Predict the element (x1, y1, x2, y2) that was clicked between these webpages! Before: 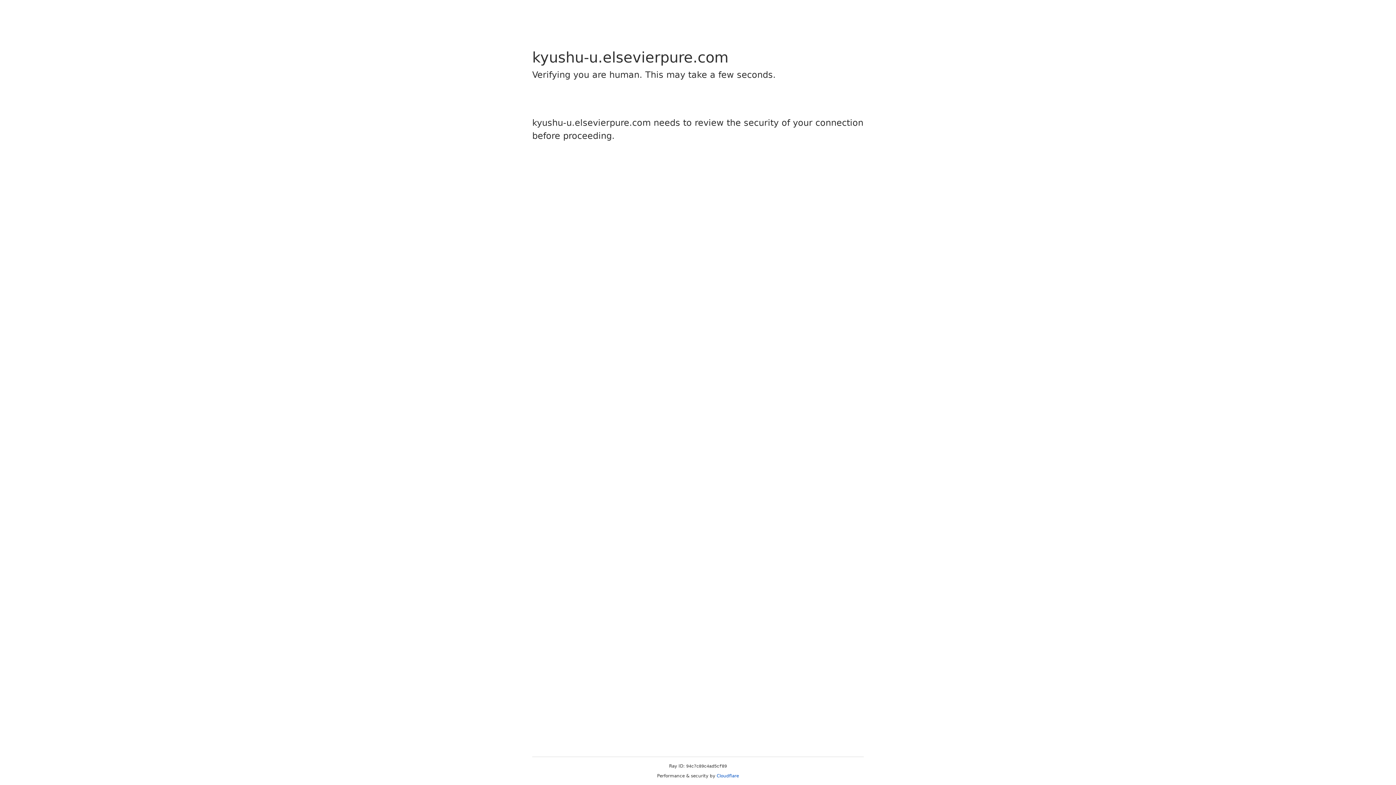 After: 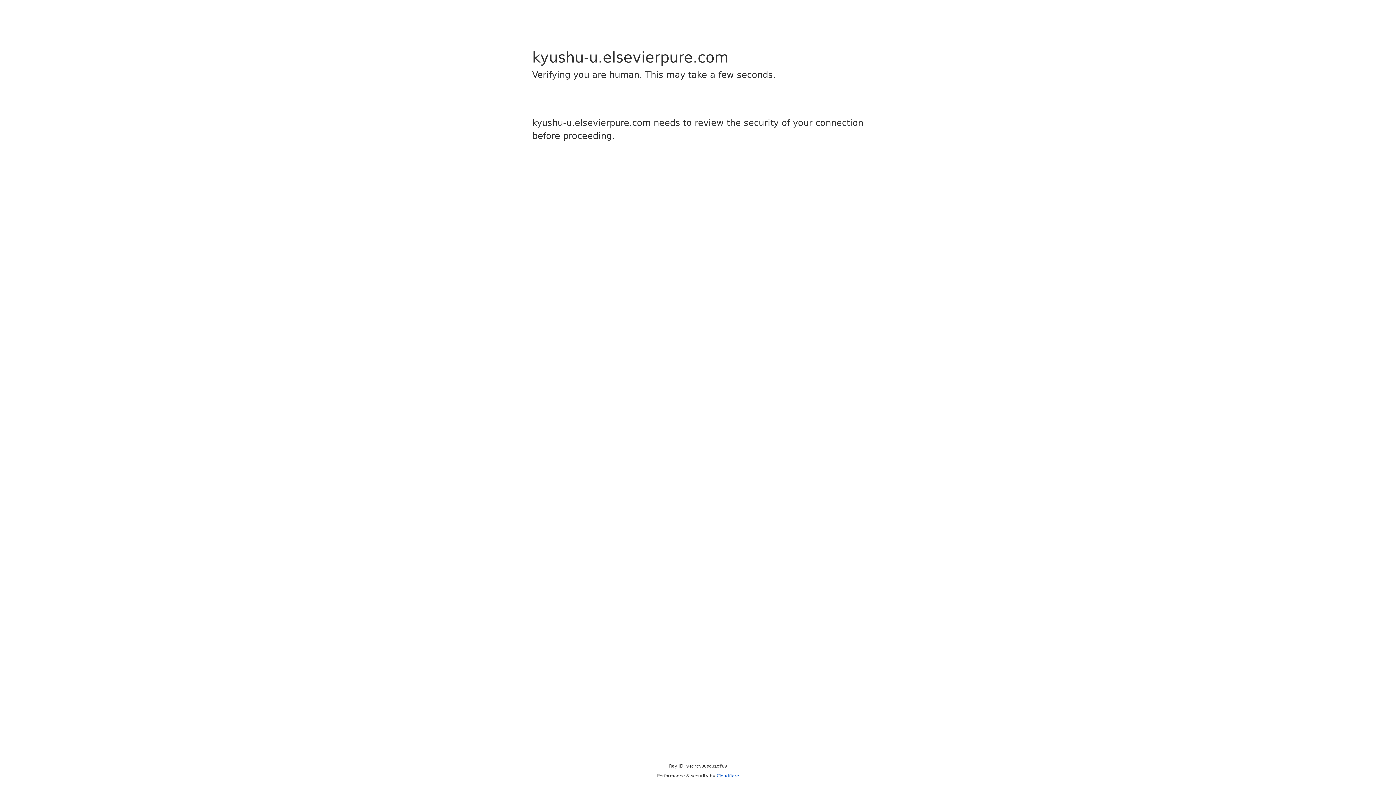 Action: bbox: (716, 773, 739, 778) label: Cloudflare